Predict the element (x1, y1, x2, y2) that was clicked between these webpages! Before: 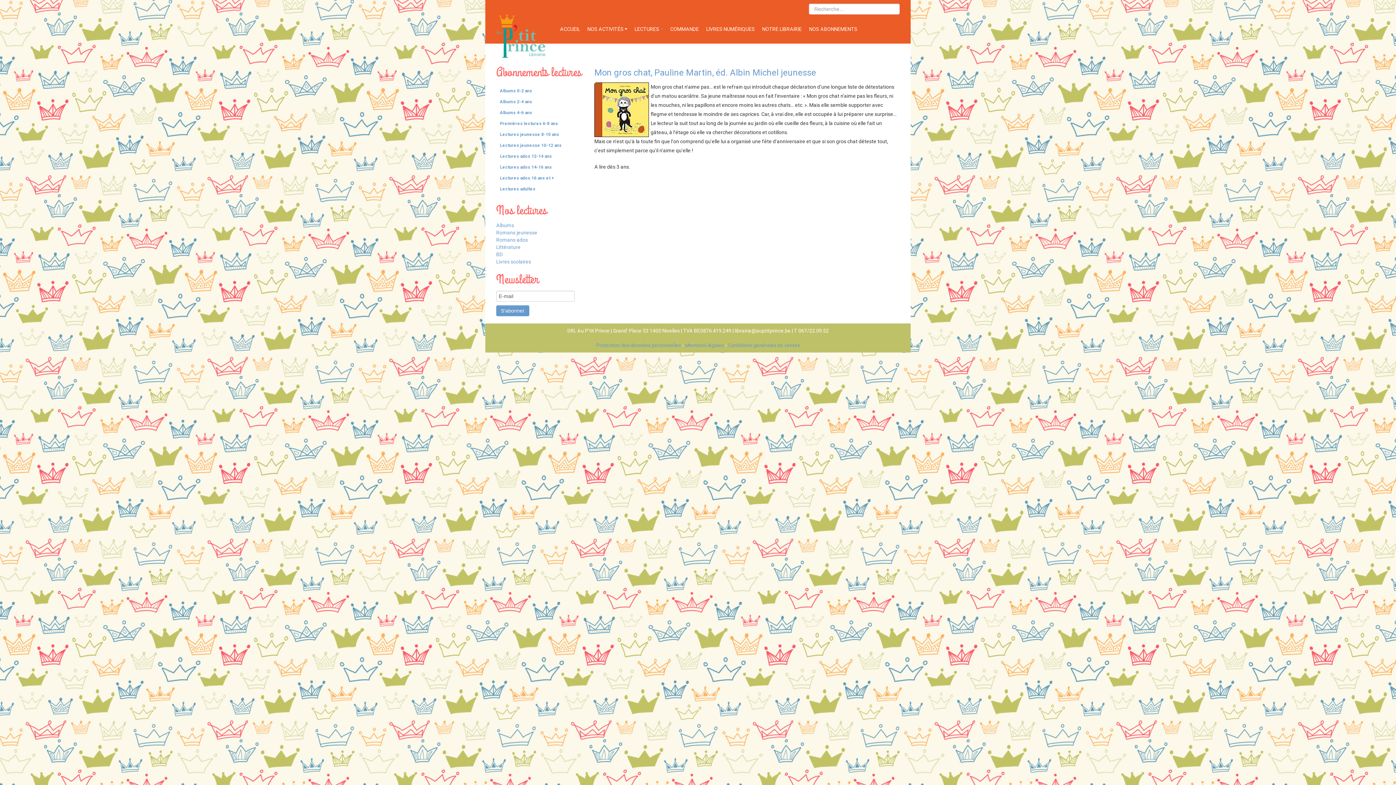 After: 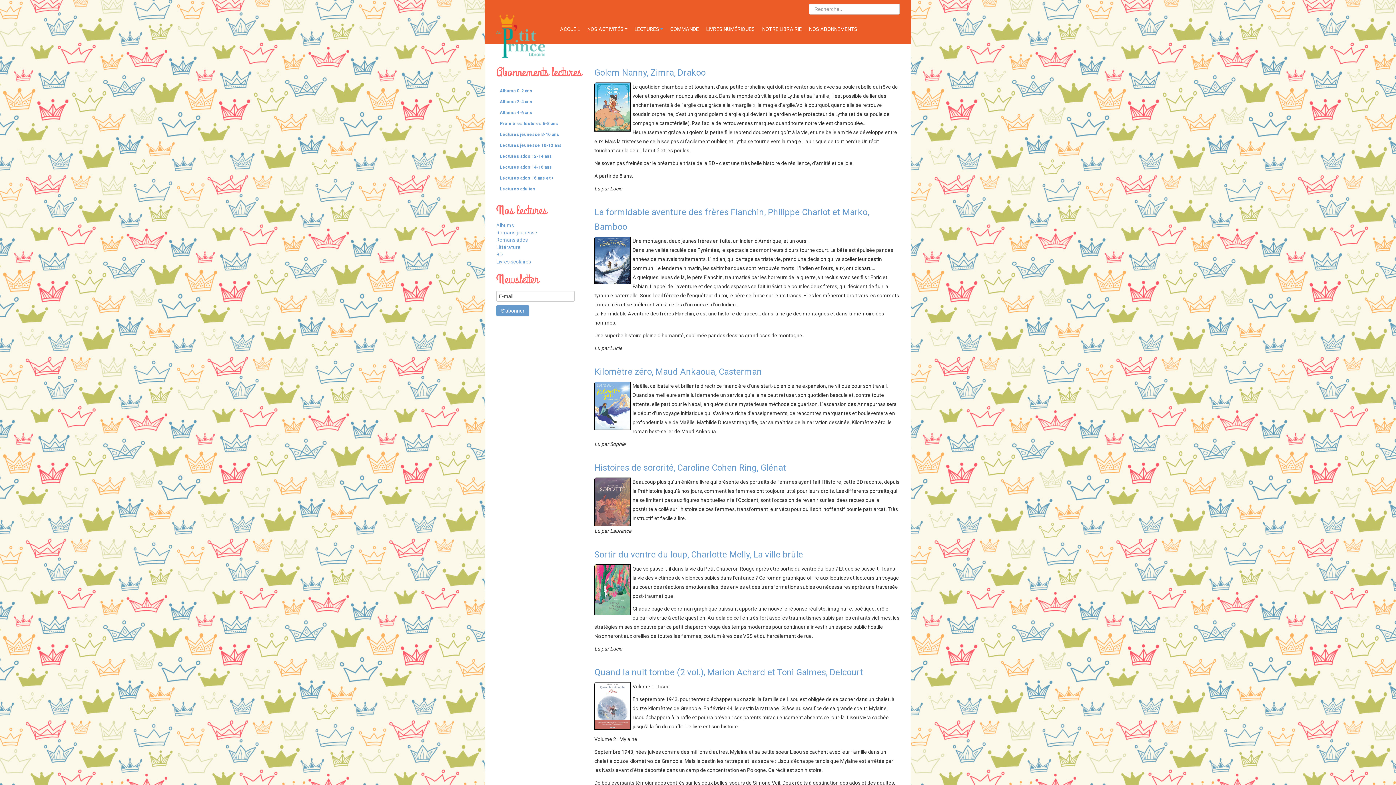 Action: label: BD bbox: (496, 250, 583, 258)